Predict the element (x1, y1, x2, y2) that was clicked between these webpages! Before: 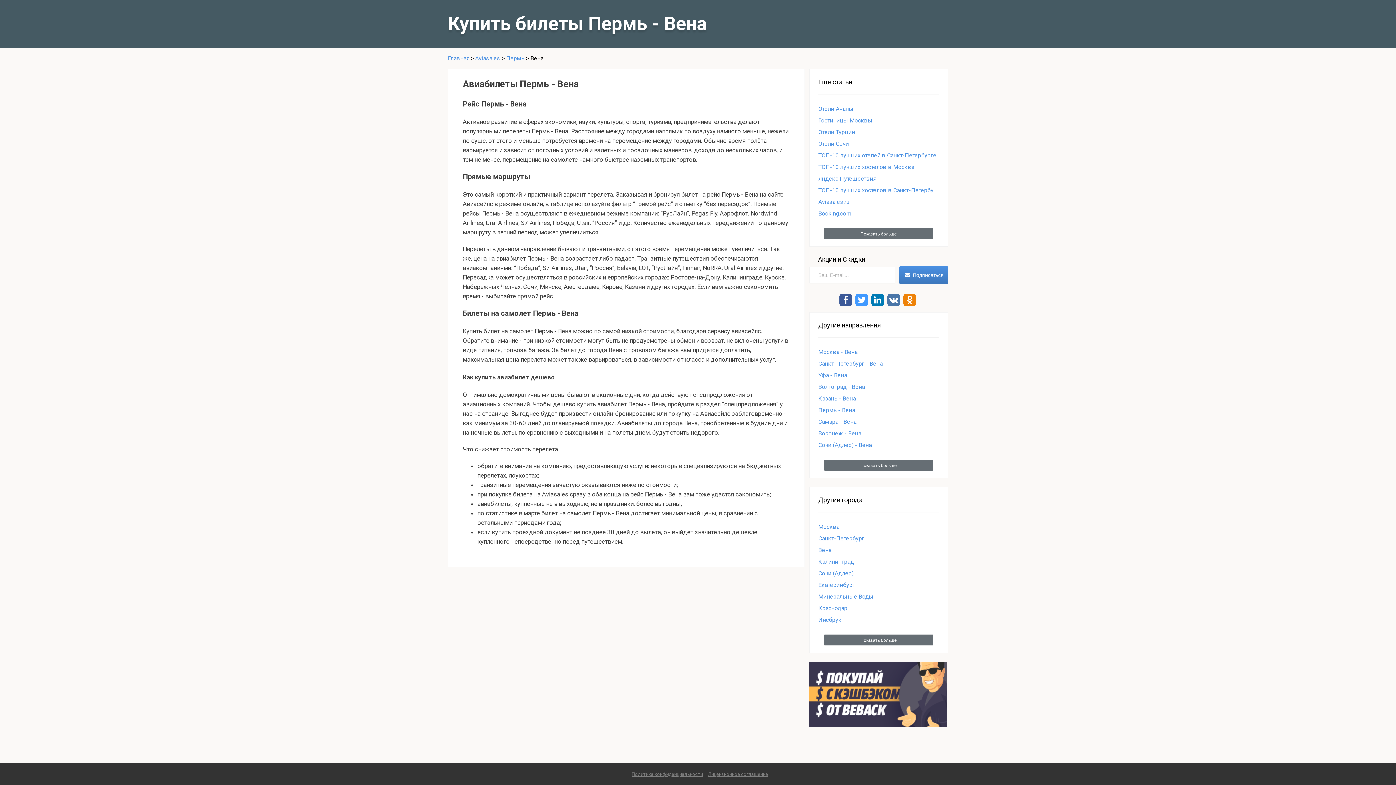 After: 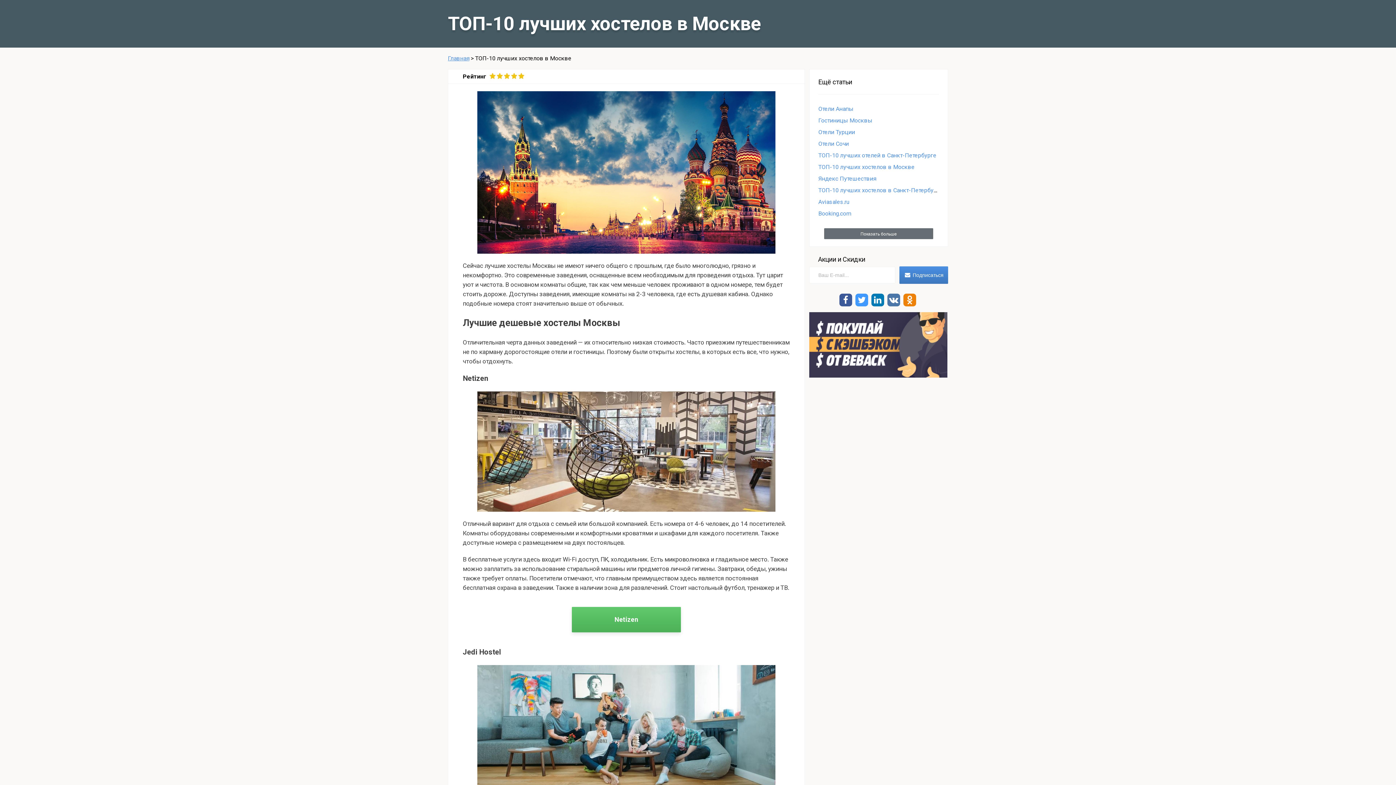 Action: bbox: (818, 163, 914, 170) label: ТОП-10 лучших хостелов в Москве